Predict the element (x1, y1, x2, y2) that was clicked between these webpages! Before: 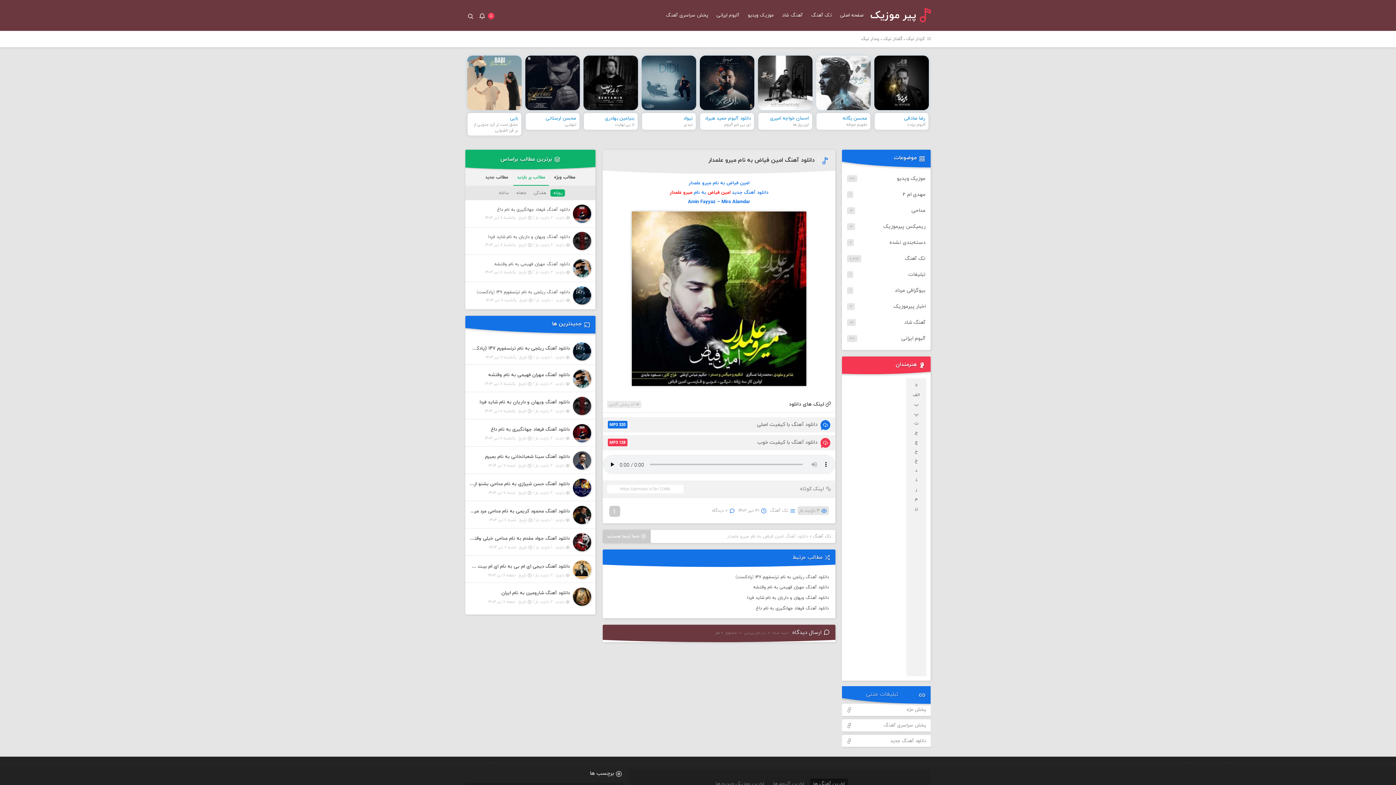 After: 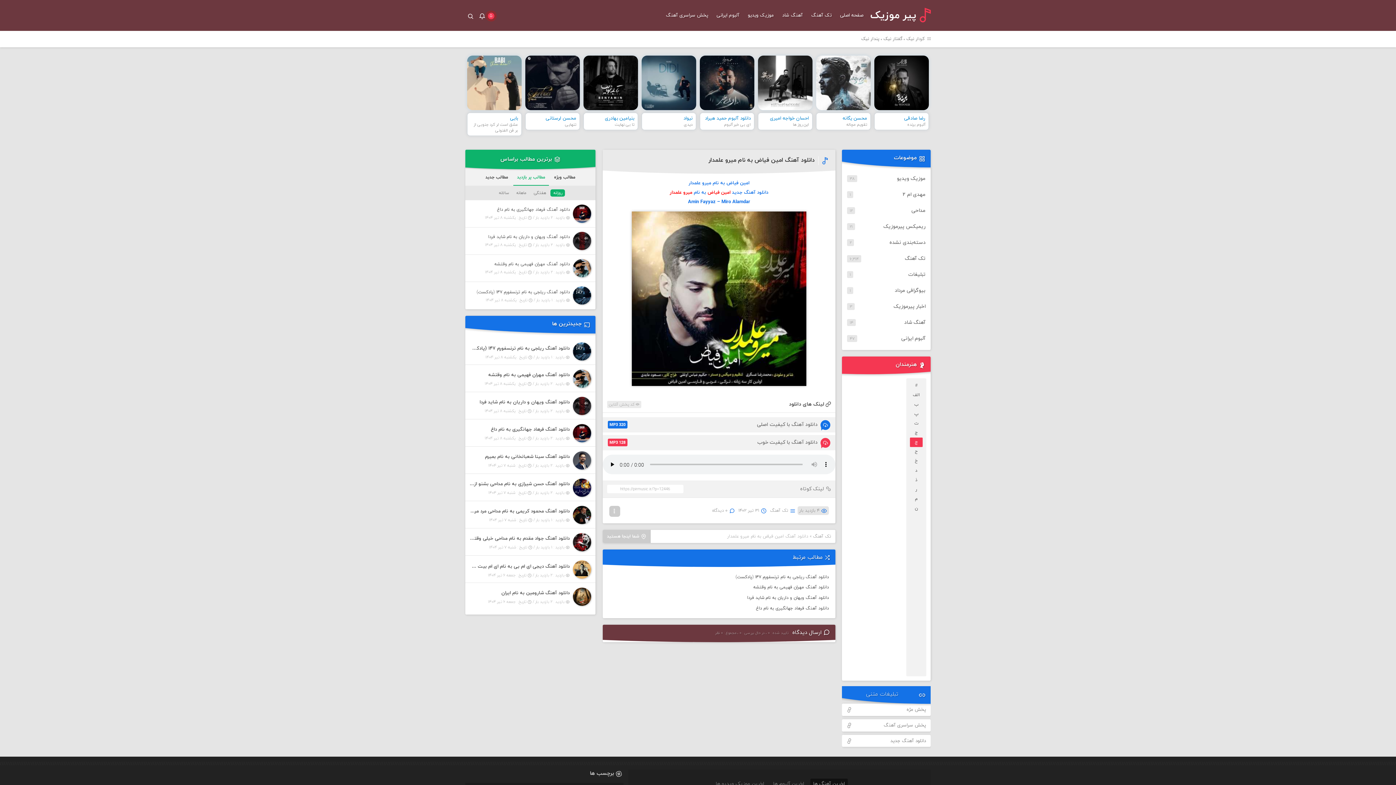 Action: bbox: (910, 437, 922, 447) label: چ